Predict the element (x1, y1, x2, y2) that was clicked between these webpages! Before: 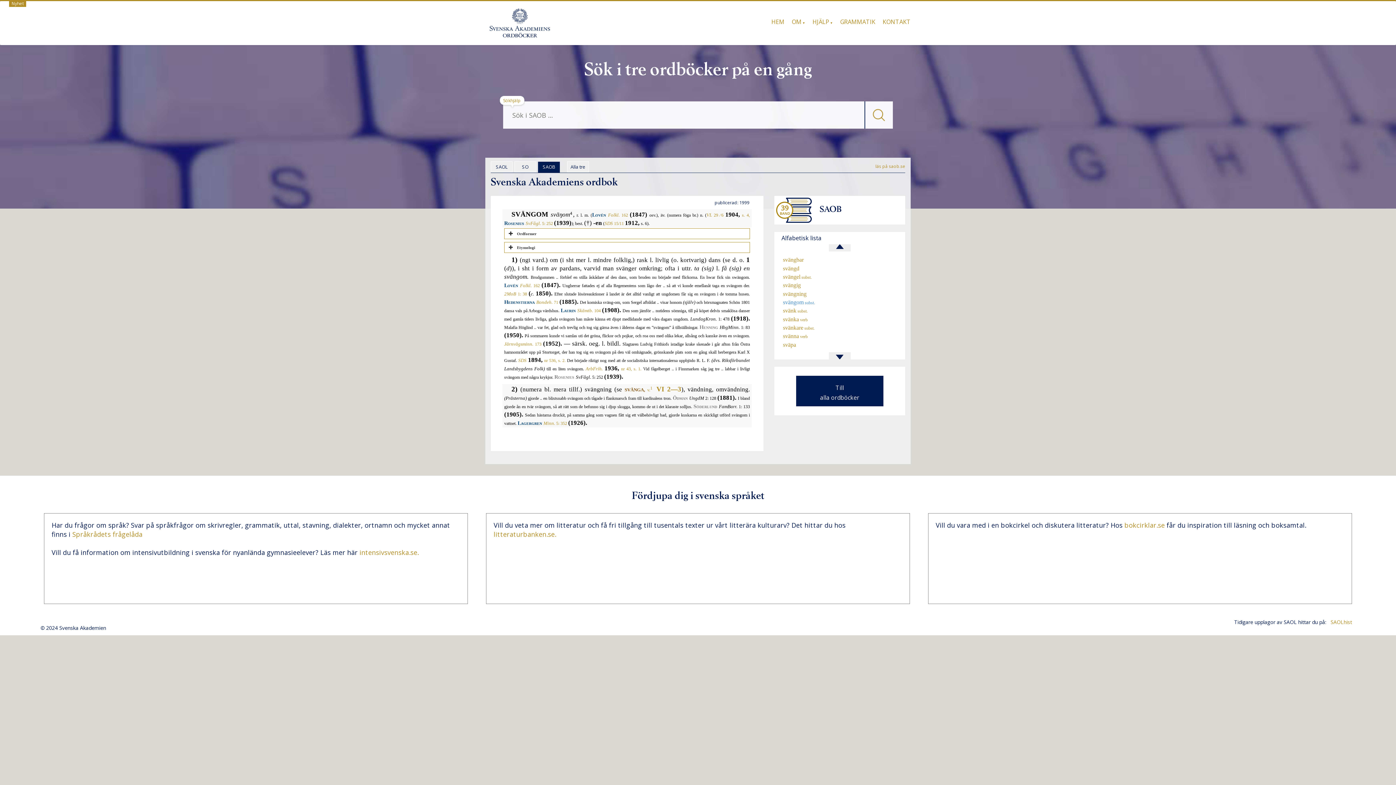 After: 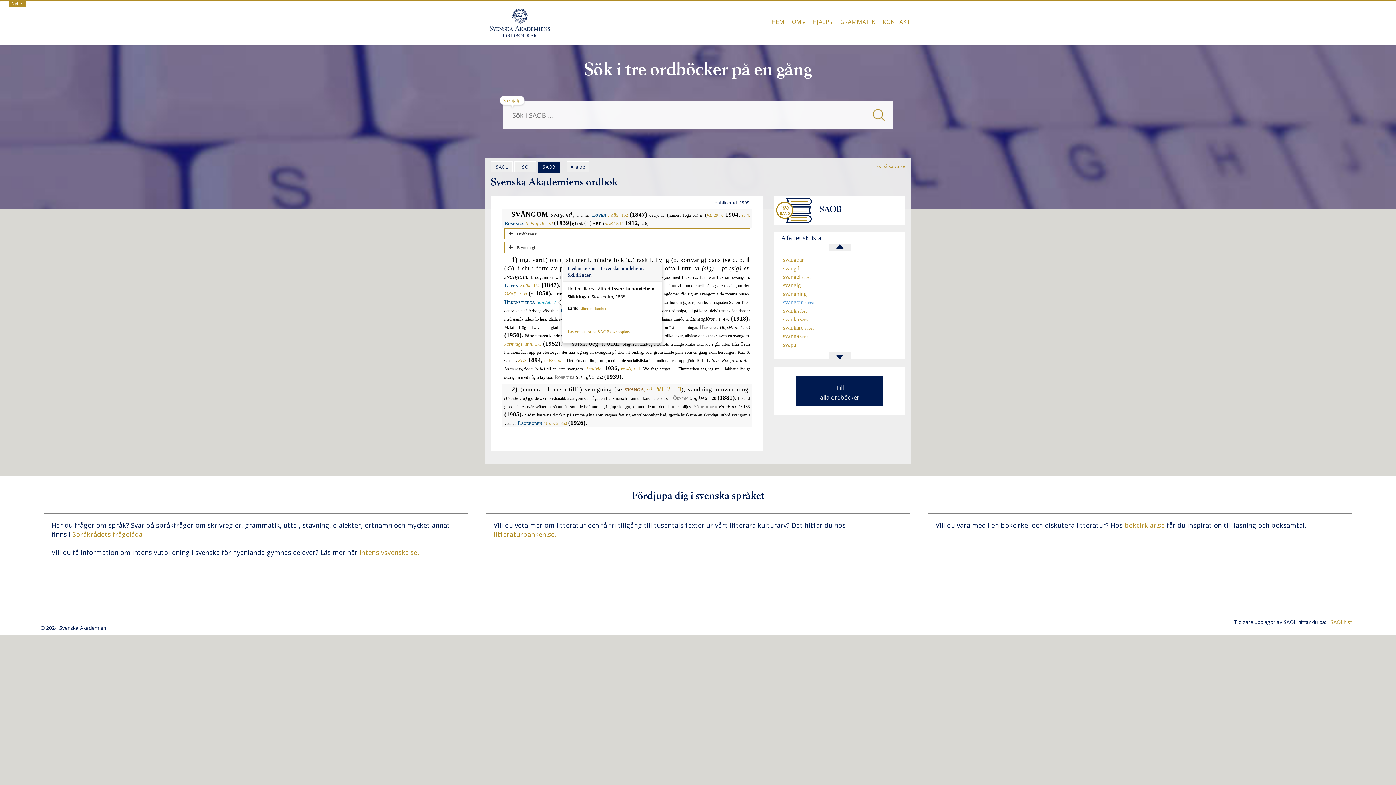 Action: label: Hedenstierna Bondeh. 71 bbox: (504, 300, 558, 305)